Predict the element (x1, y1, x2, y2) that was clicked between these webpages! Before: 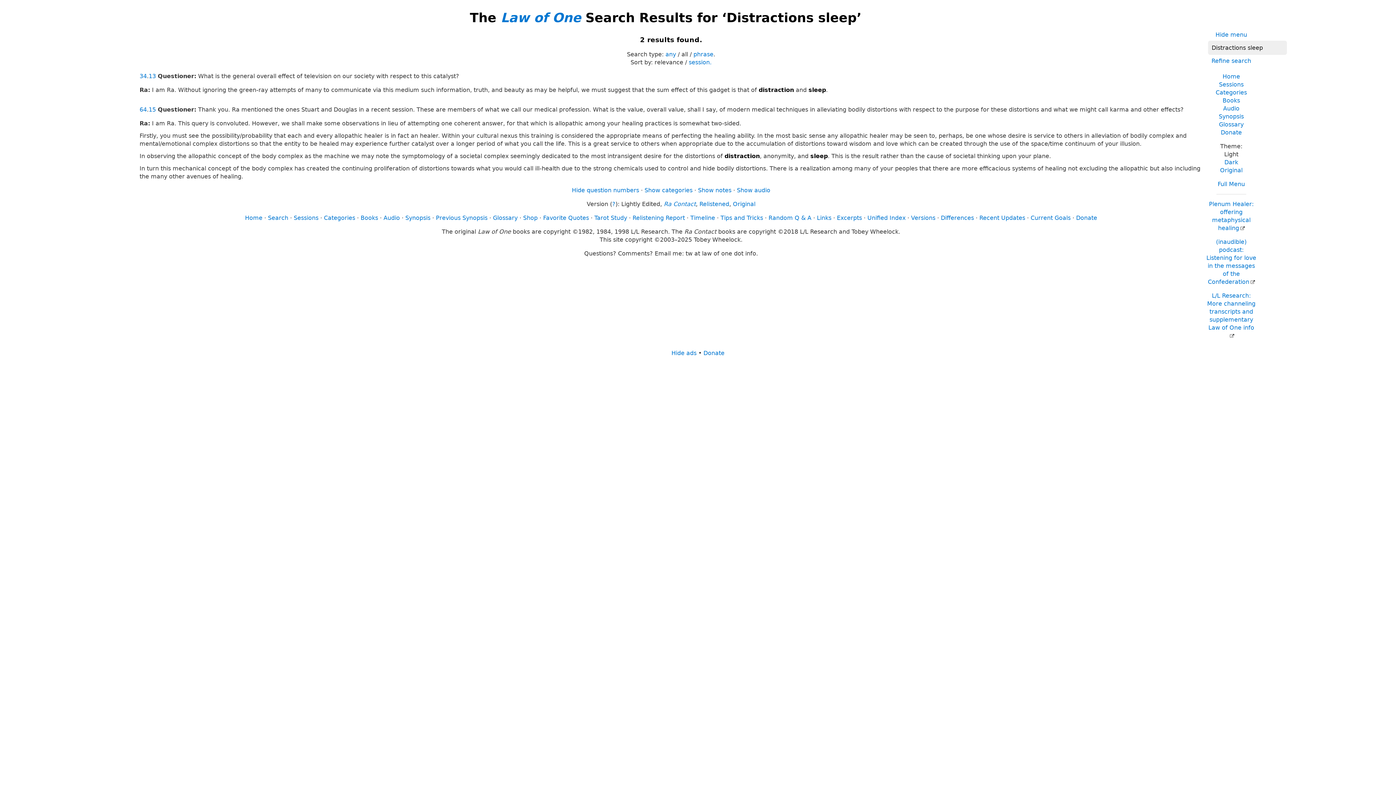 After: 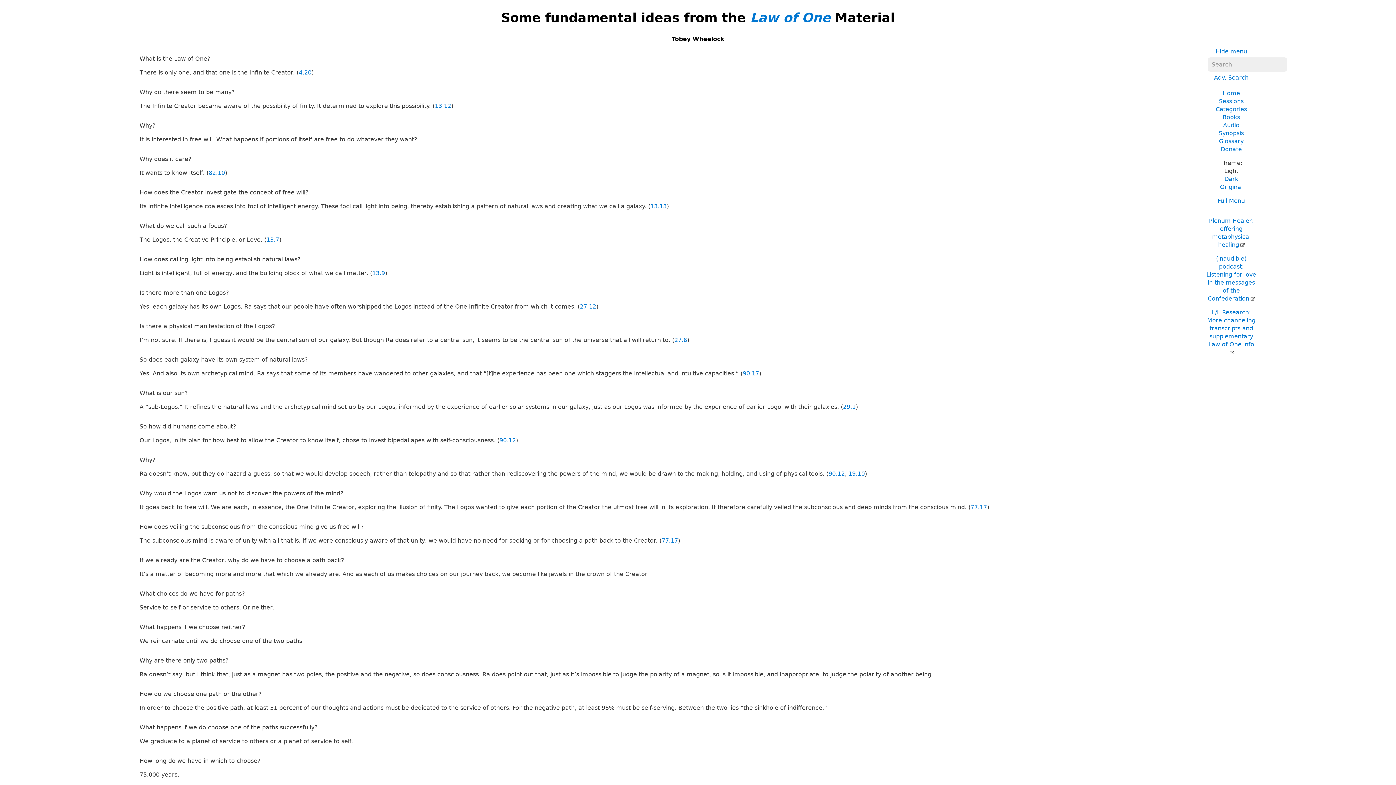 Action: label: Previous Synopsis bbox: (436, 214, 487, 221)